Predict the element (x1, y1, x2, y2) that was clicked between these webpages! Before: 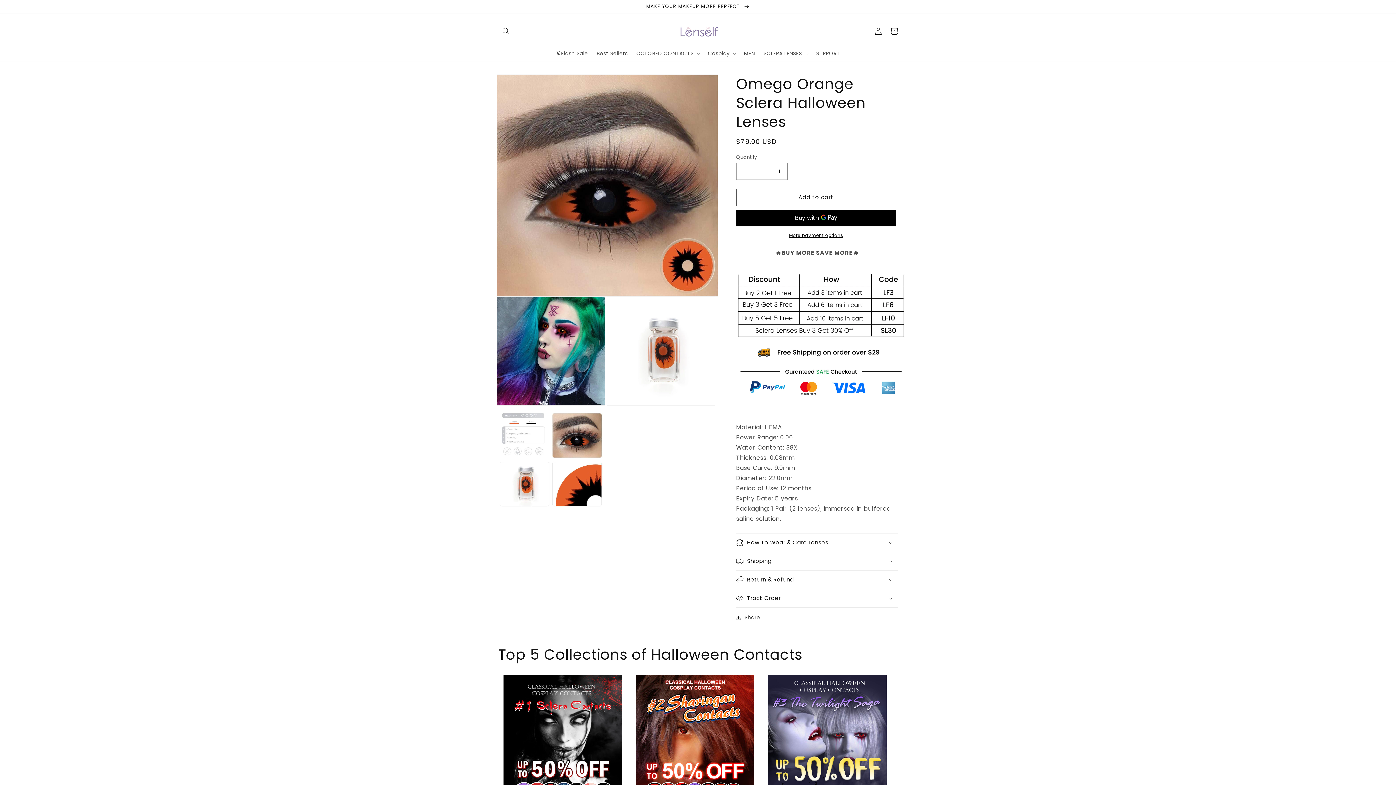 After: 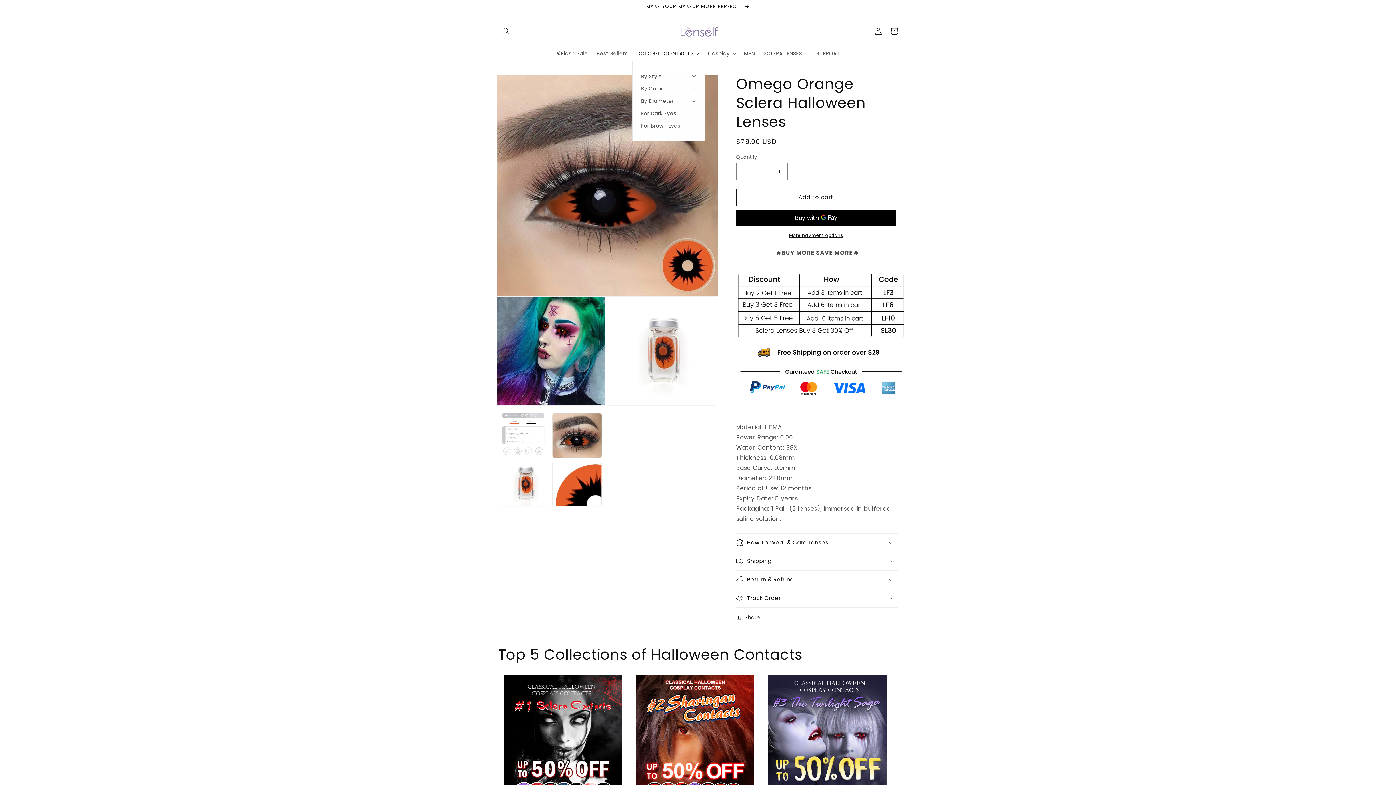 Action: bbox: (632, 45, 703, 60) label: COLORED CONTACTS